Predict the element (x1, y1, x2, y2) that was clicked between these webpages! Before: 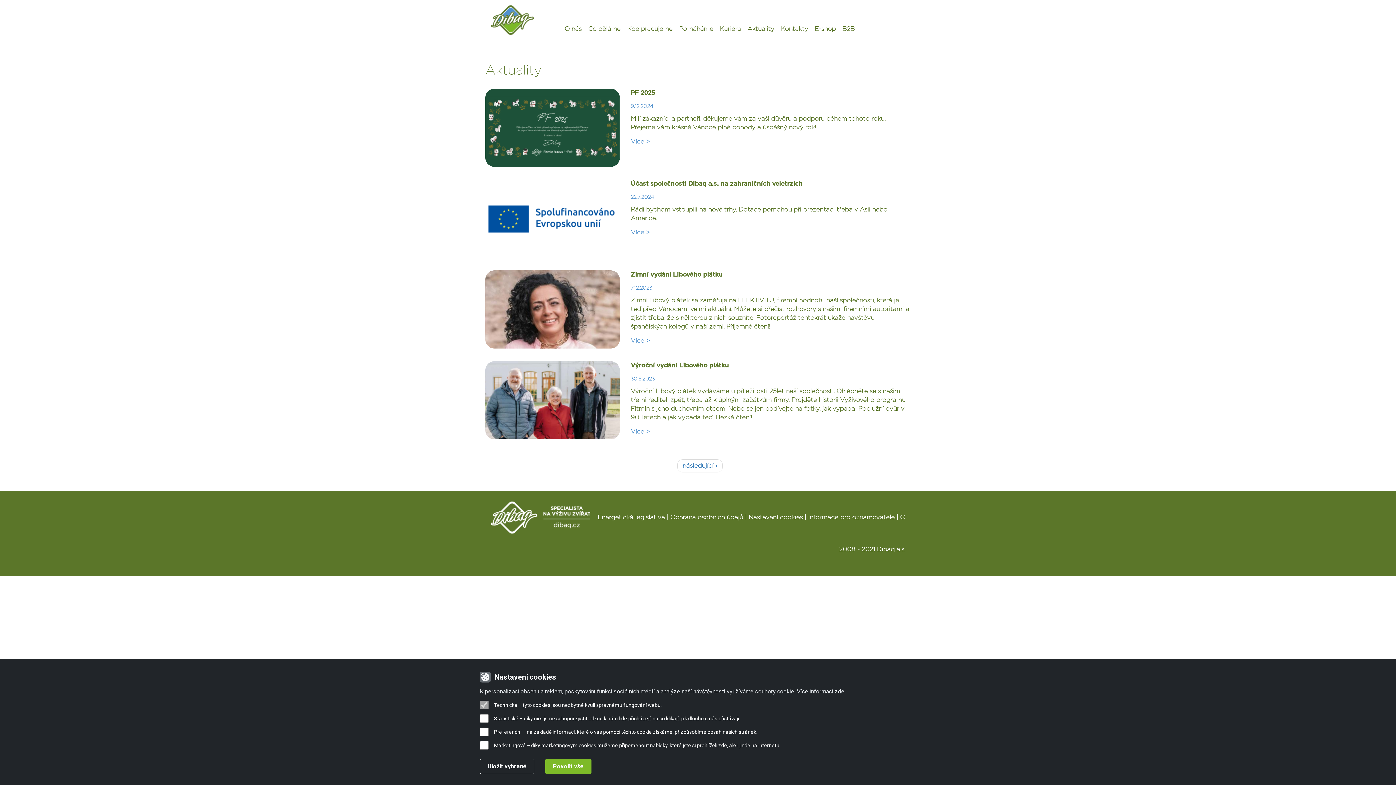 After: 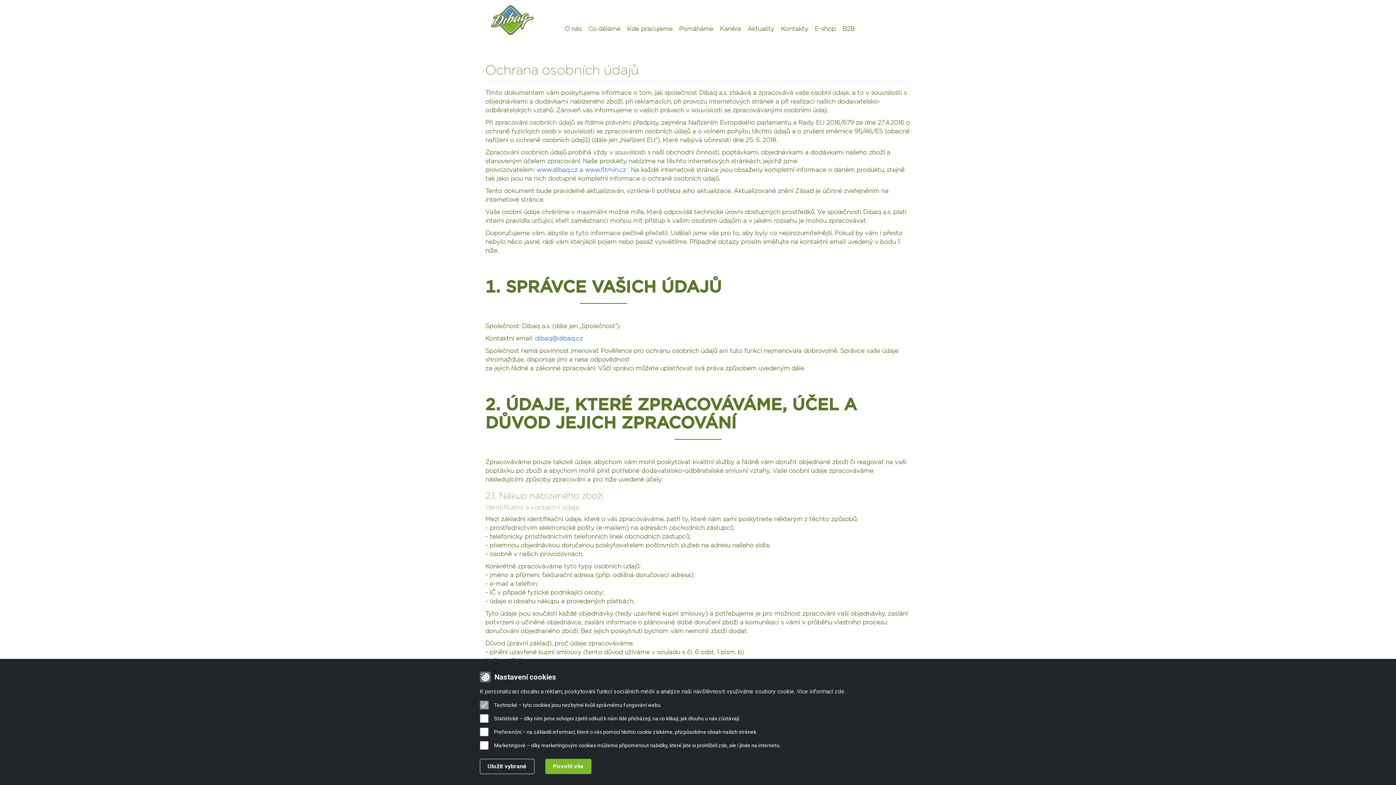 Action: label: Ochrana osobních údajů bbox: (670, 514, 743, 520)